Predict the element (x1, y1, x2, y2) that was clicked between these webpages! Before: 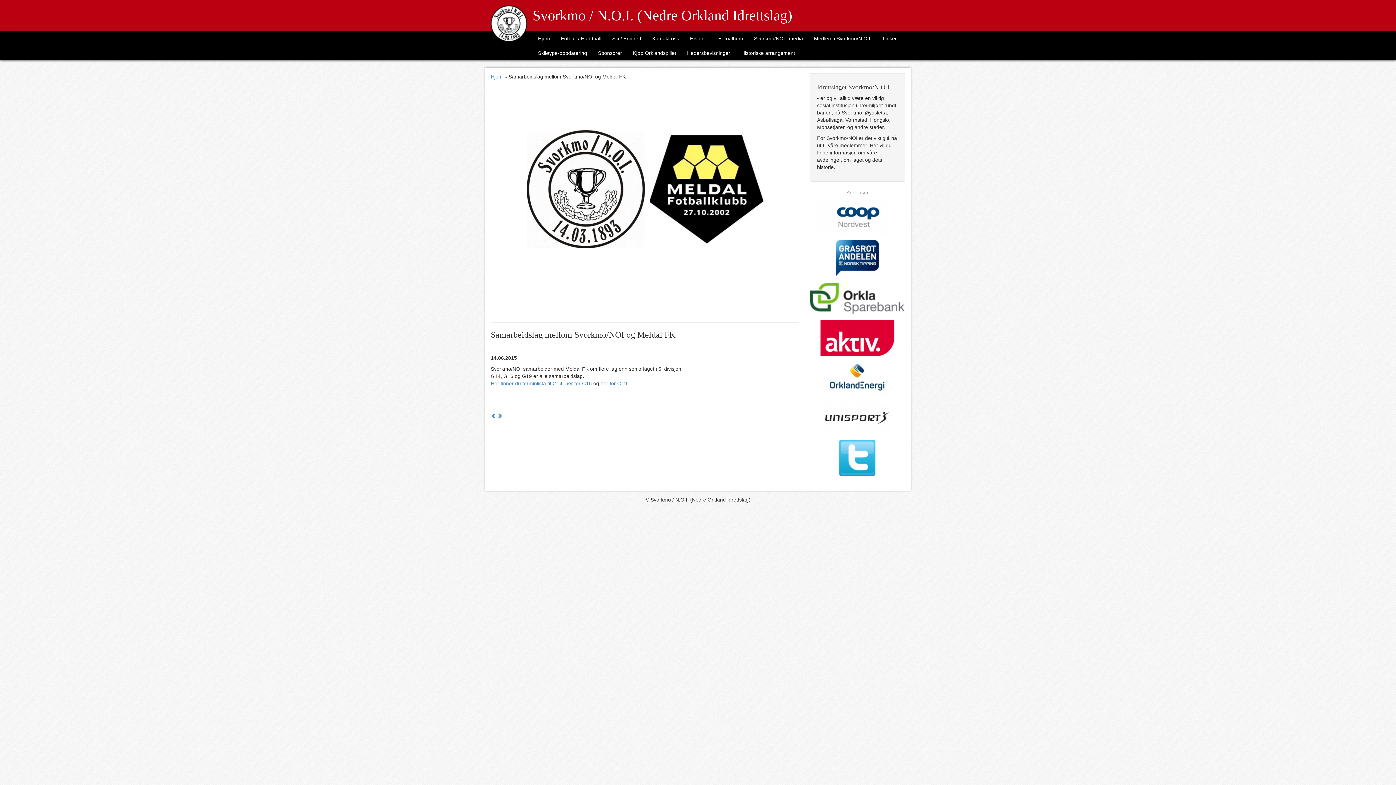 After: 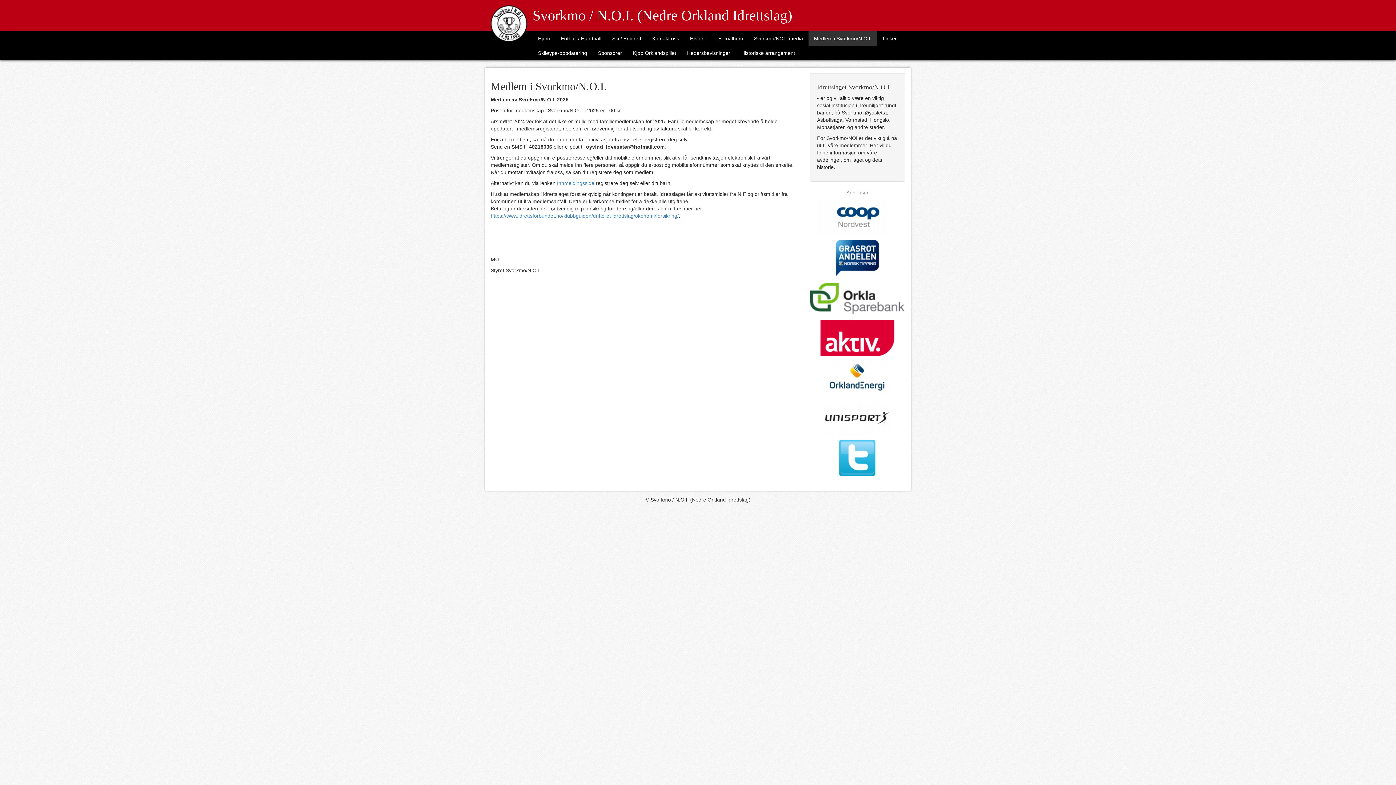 Action: label: Medlem i Svorkmo/N.O.I. bbox: (808, 31, 877, 45)